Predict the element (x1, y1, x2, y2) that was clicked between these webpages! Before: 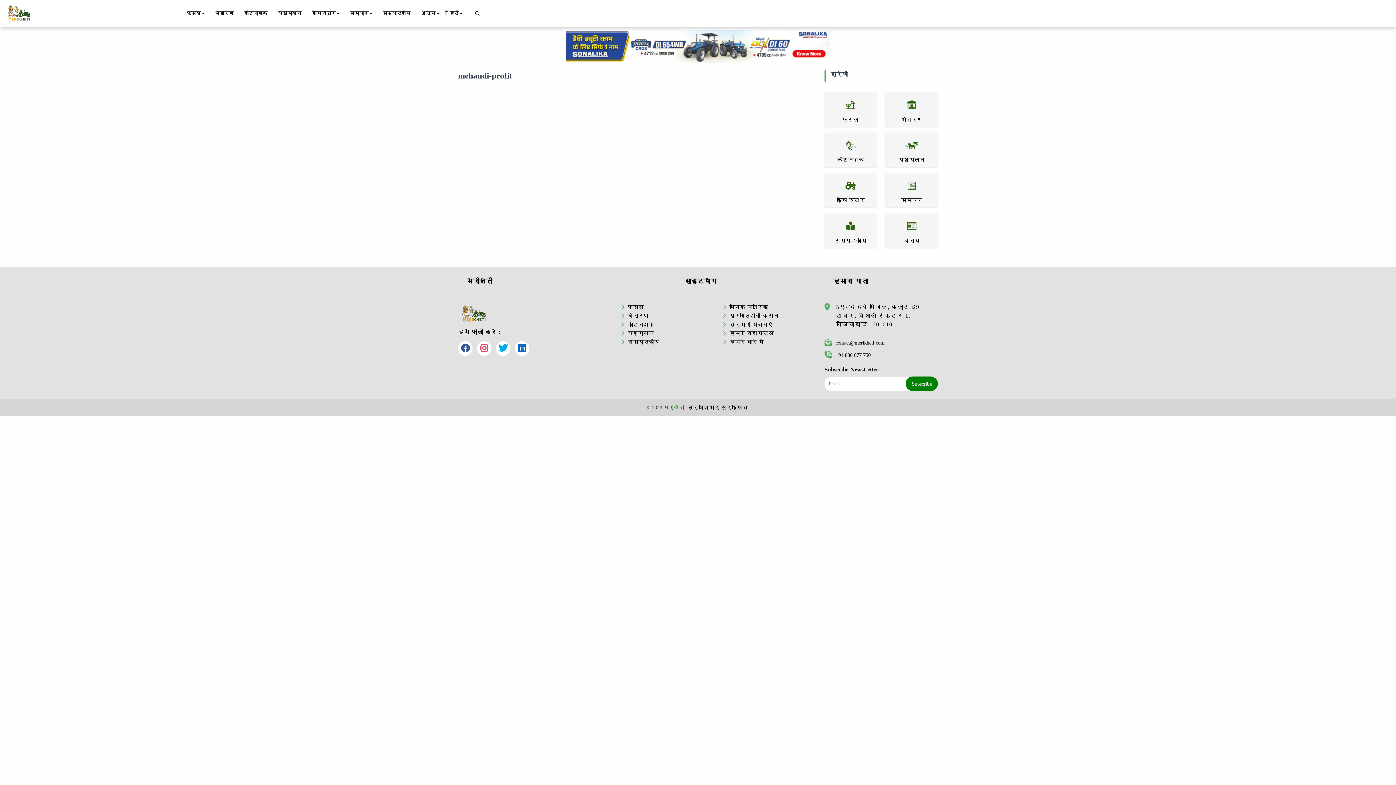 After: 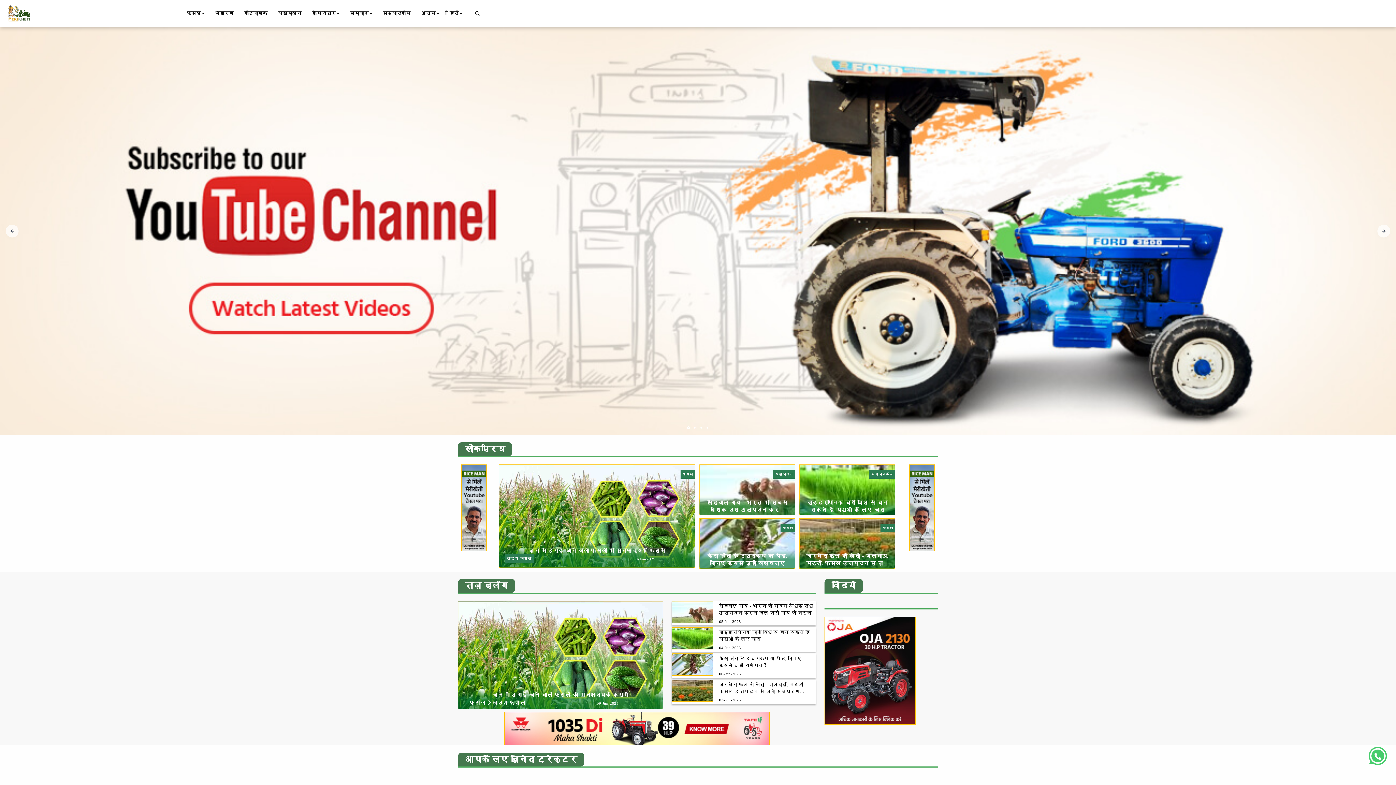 Action: label: मेरीखेती bbox: (663, 404, 684, 410)